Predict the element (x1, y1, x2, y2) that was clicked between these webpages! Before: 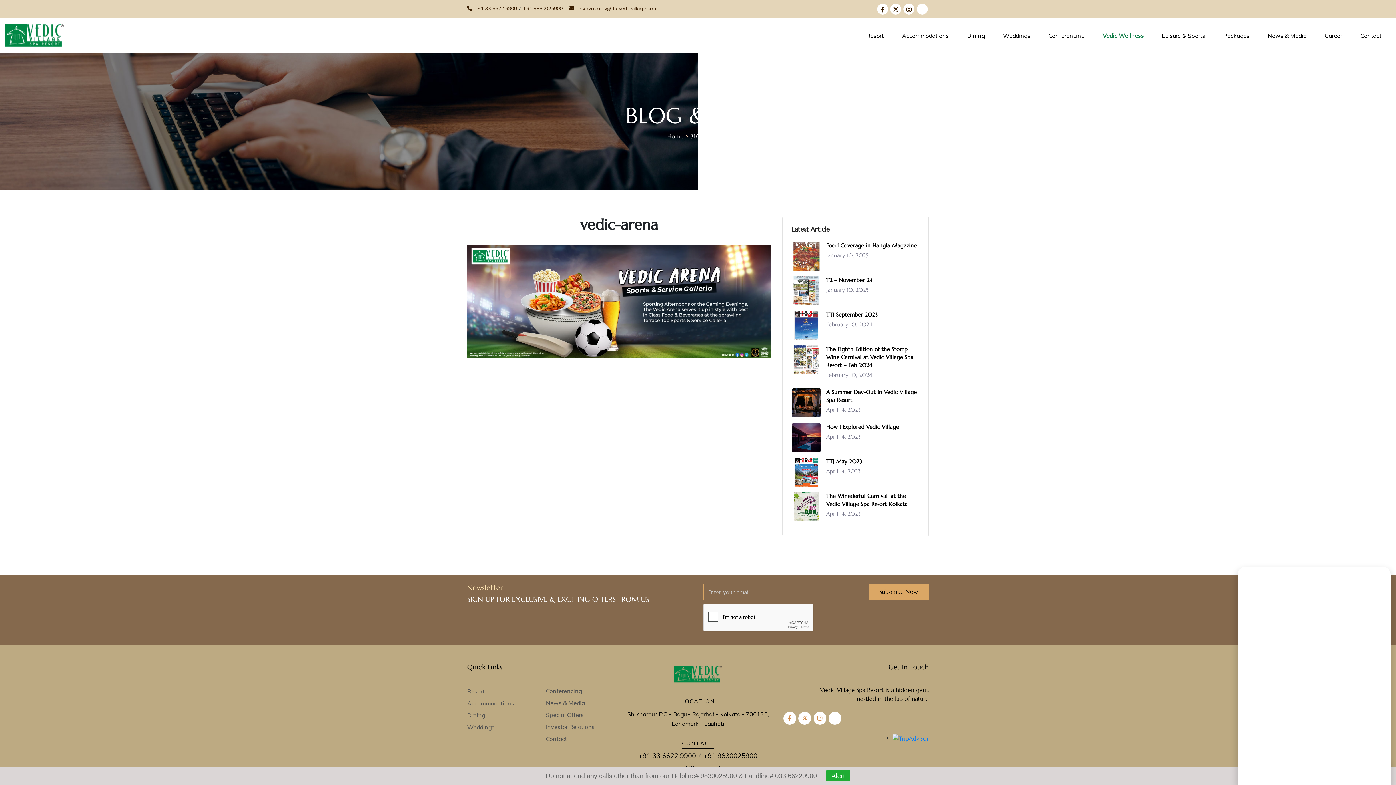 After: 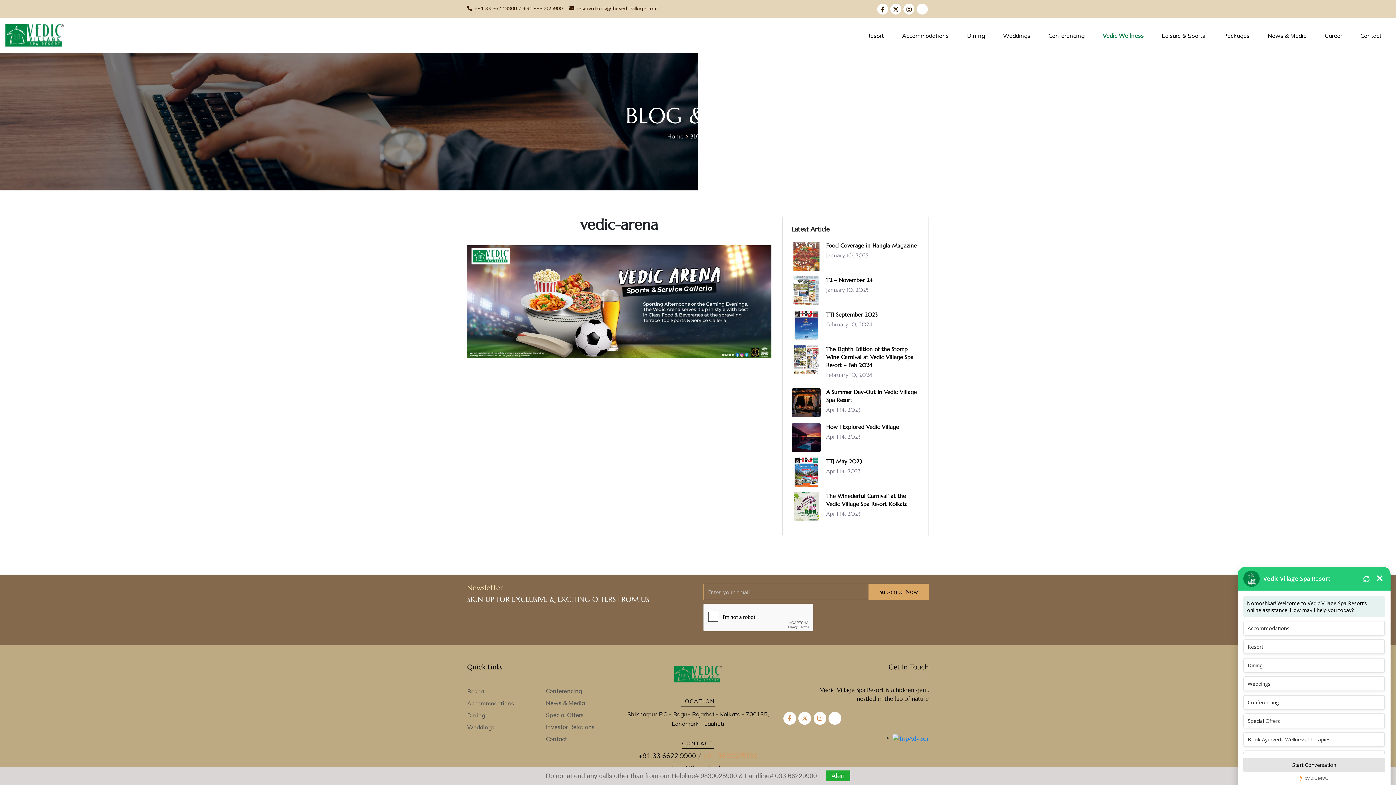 Action: bbox: (703, 752, 757, 759) label: +91 9830025900